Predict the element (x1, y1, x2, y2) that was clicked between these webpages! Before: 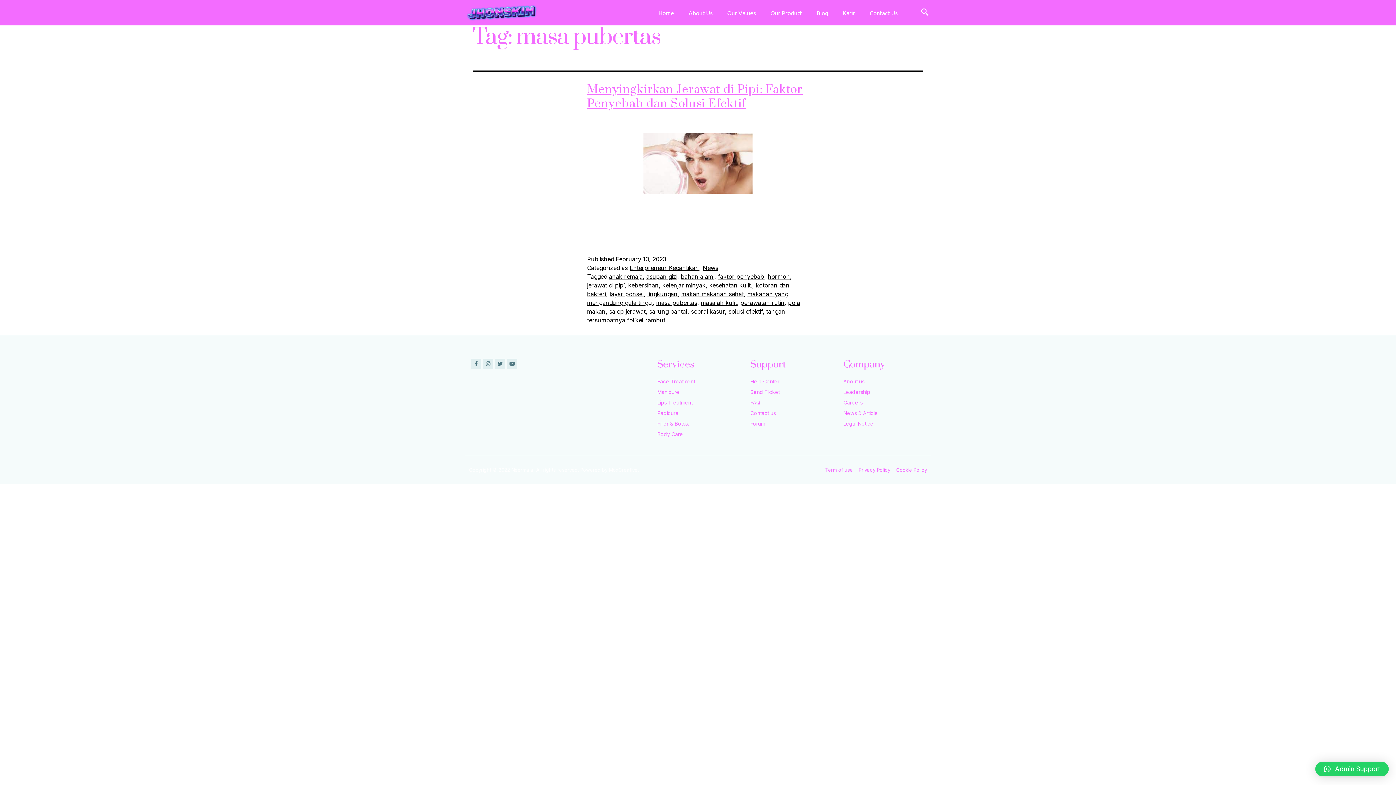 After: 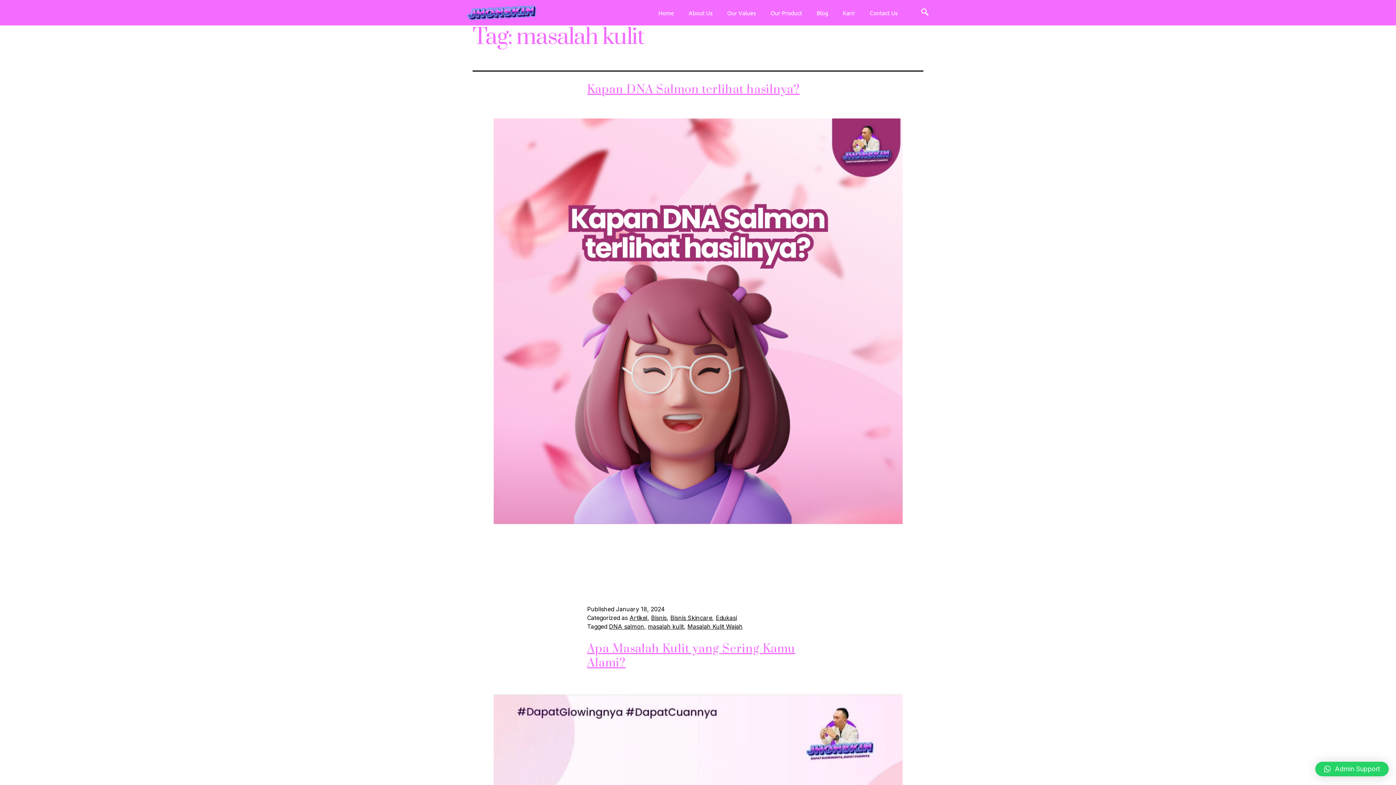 Action: bbox: (701, 299, 737, 306) label: masalah kulit